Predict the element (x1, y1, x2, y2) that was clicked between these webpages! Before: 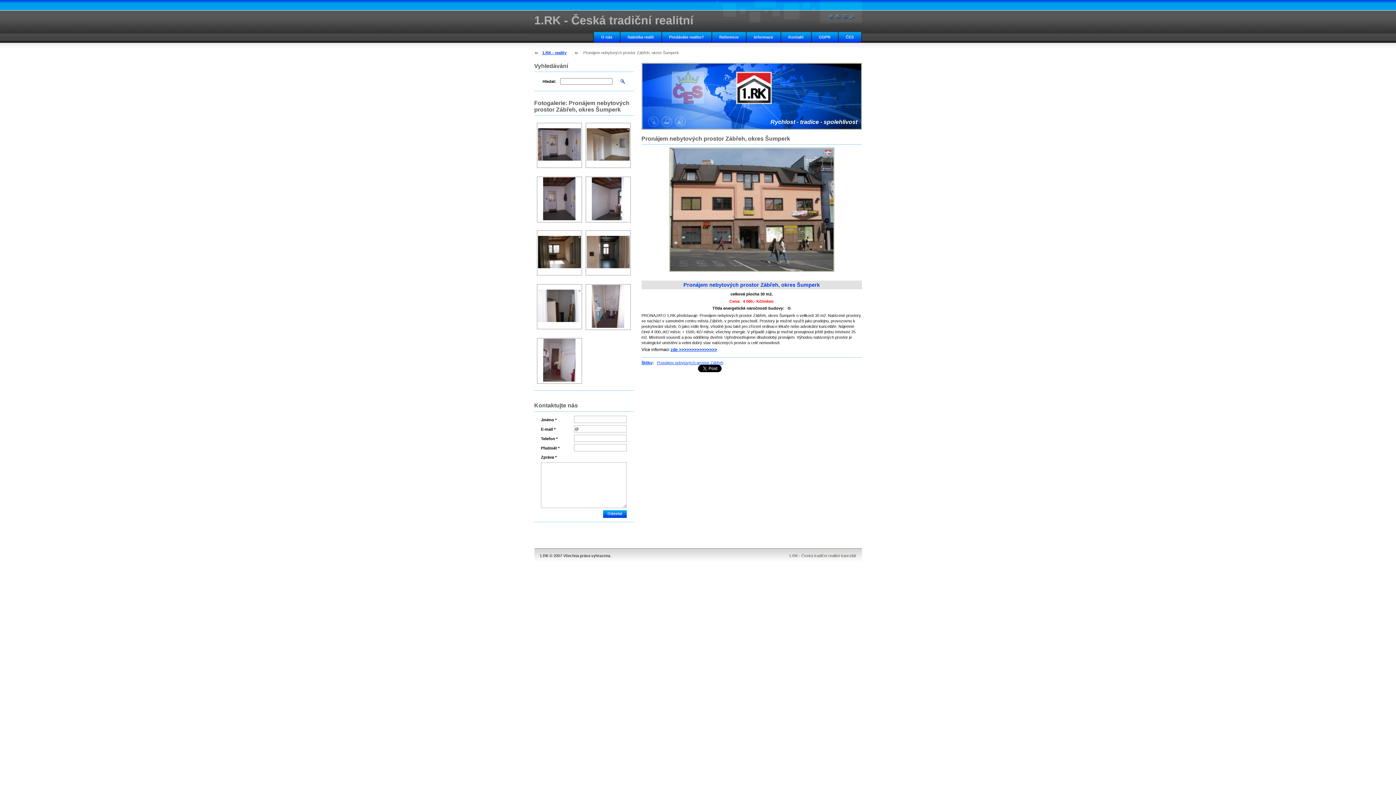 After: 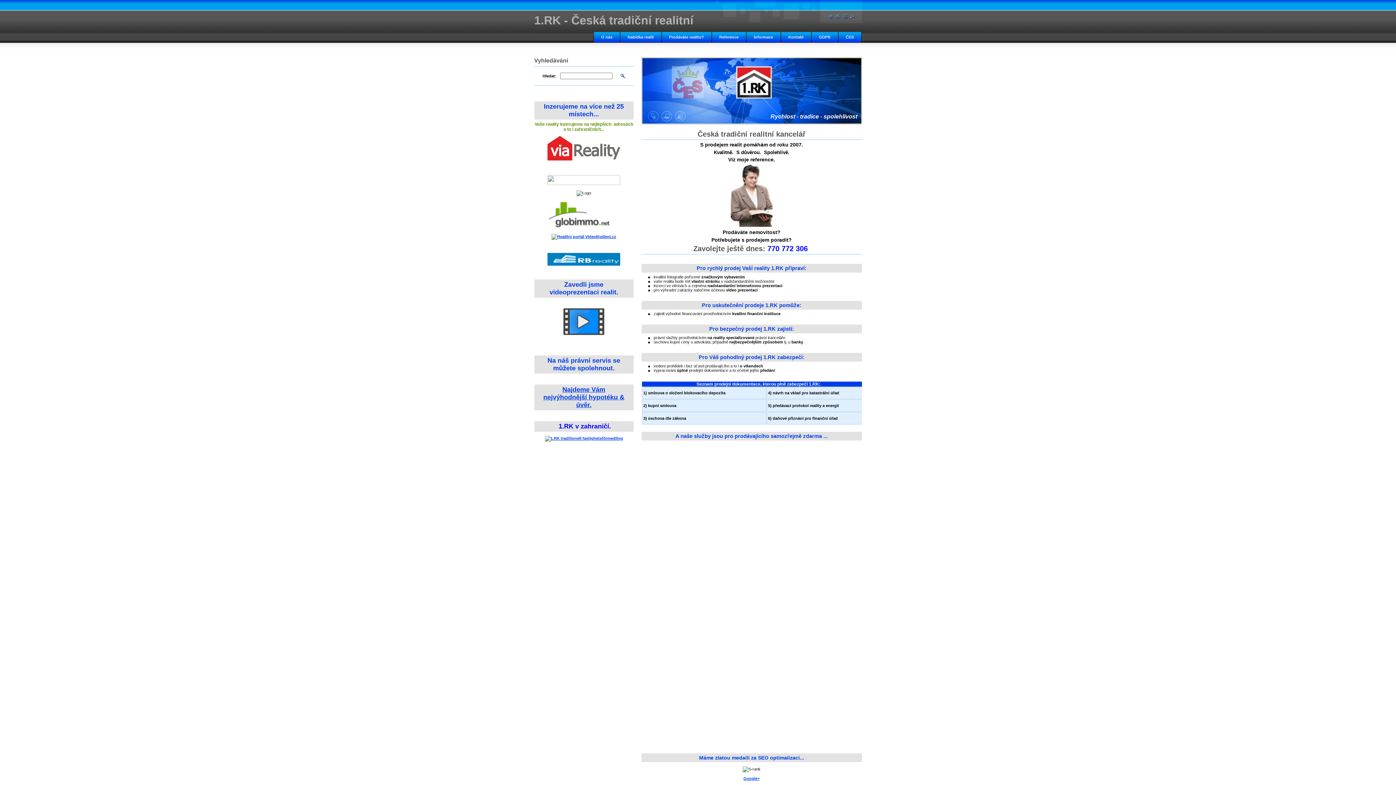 Action: label: 1.RK - reality bbox: (542, 50, 566, 54)